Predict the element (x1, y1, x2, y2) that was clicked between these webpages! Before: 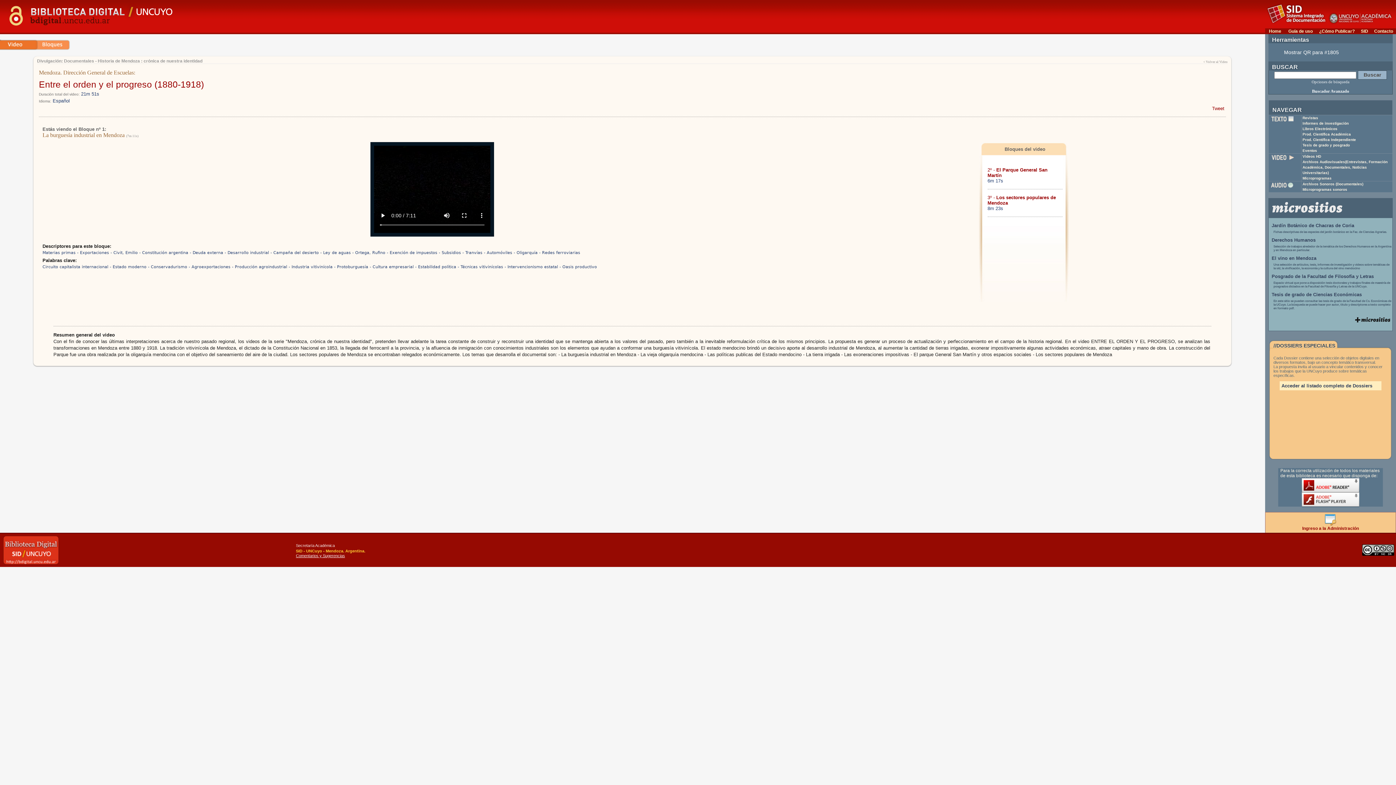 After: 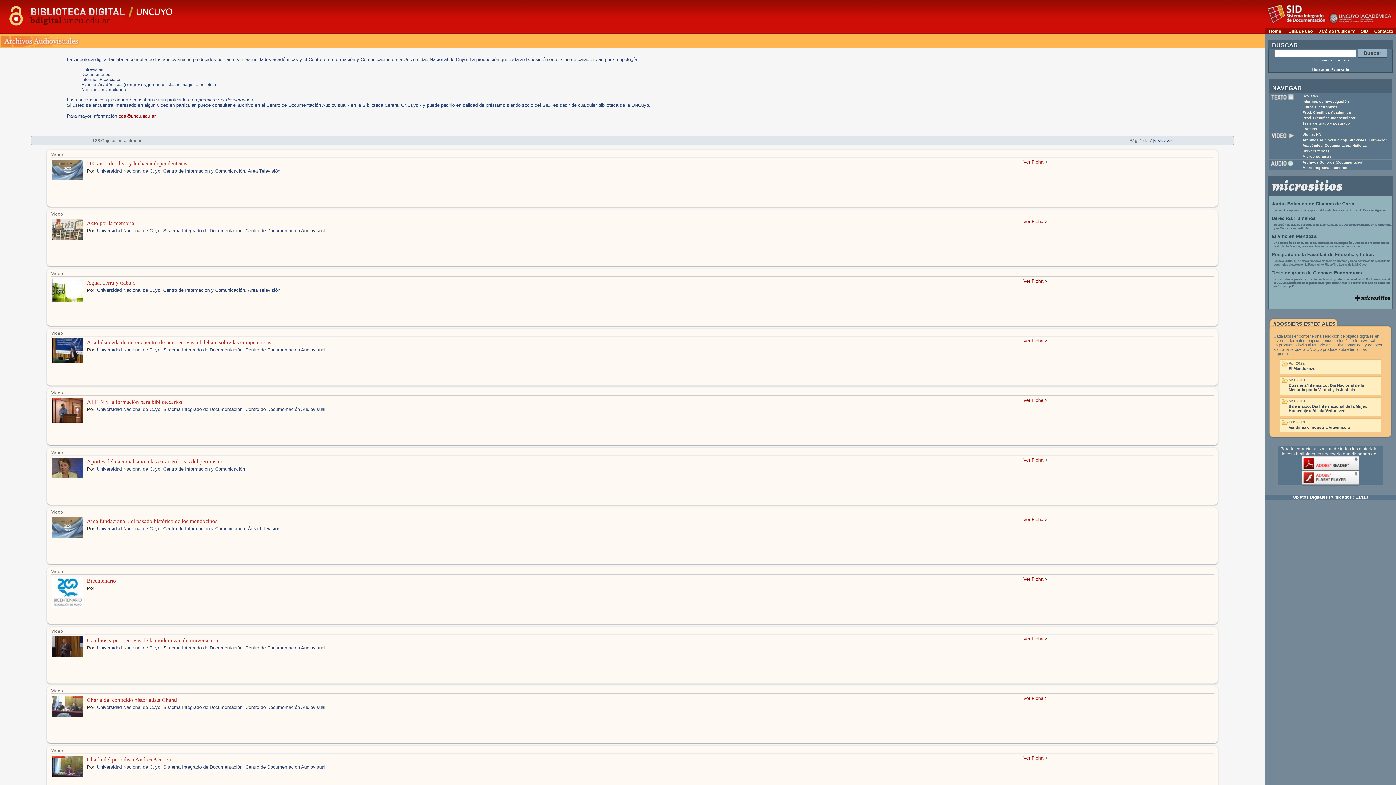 Action: label: Archivos Audiovisuales(Entrevistas, Formación
Académica, Documentales, Noticias Universitarias) bbox: (1302, 160, 1388, 174)